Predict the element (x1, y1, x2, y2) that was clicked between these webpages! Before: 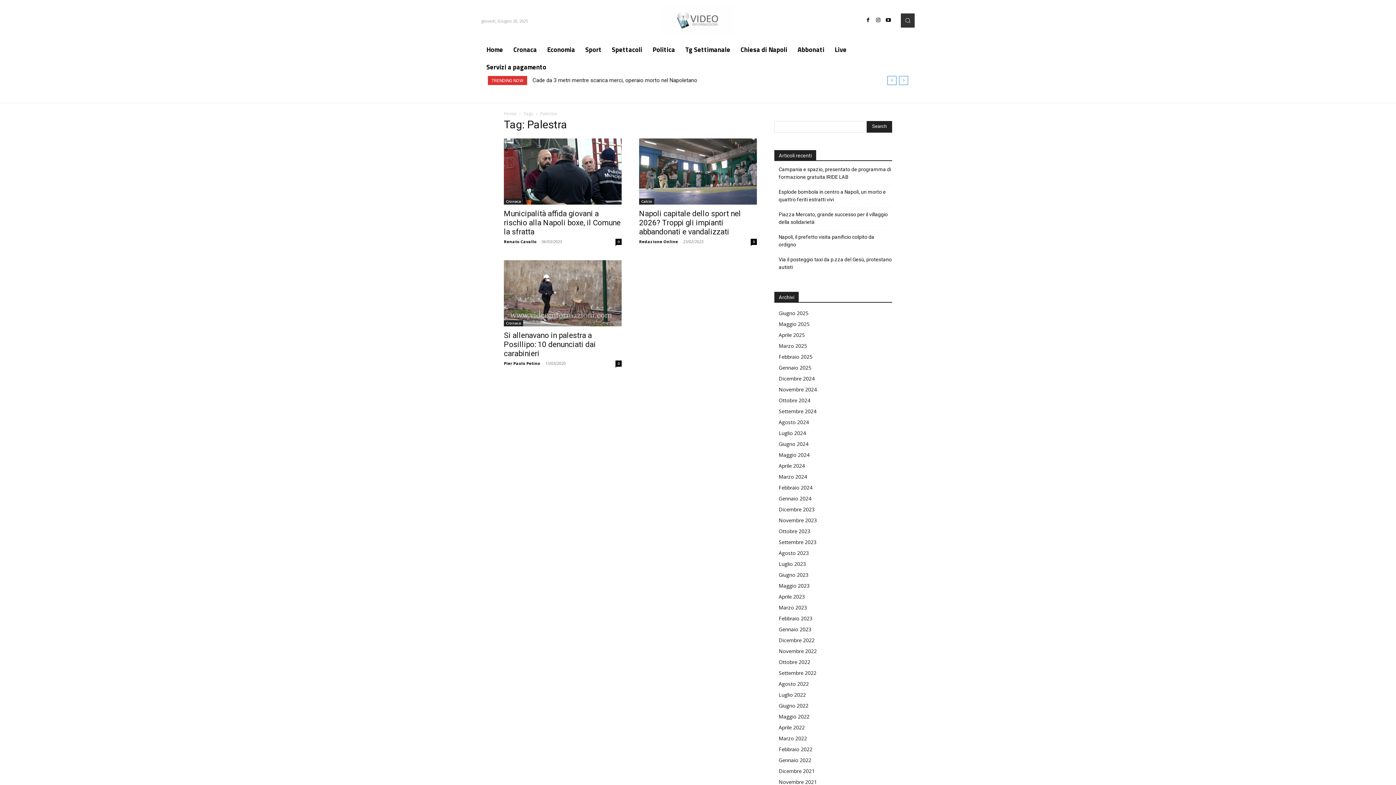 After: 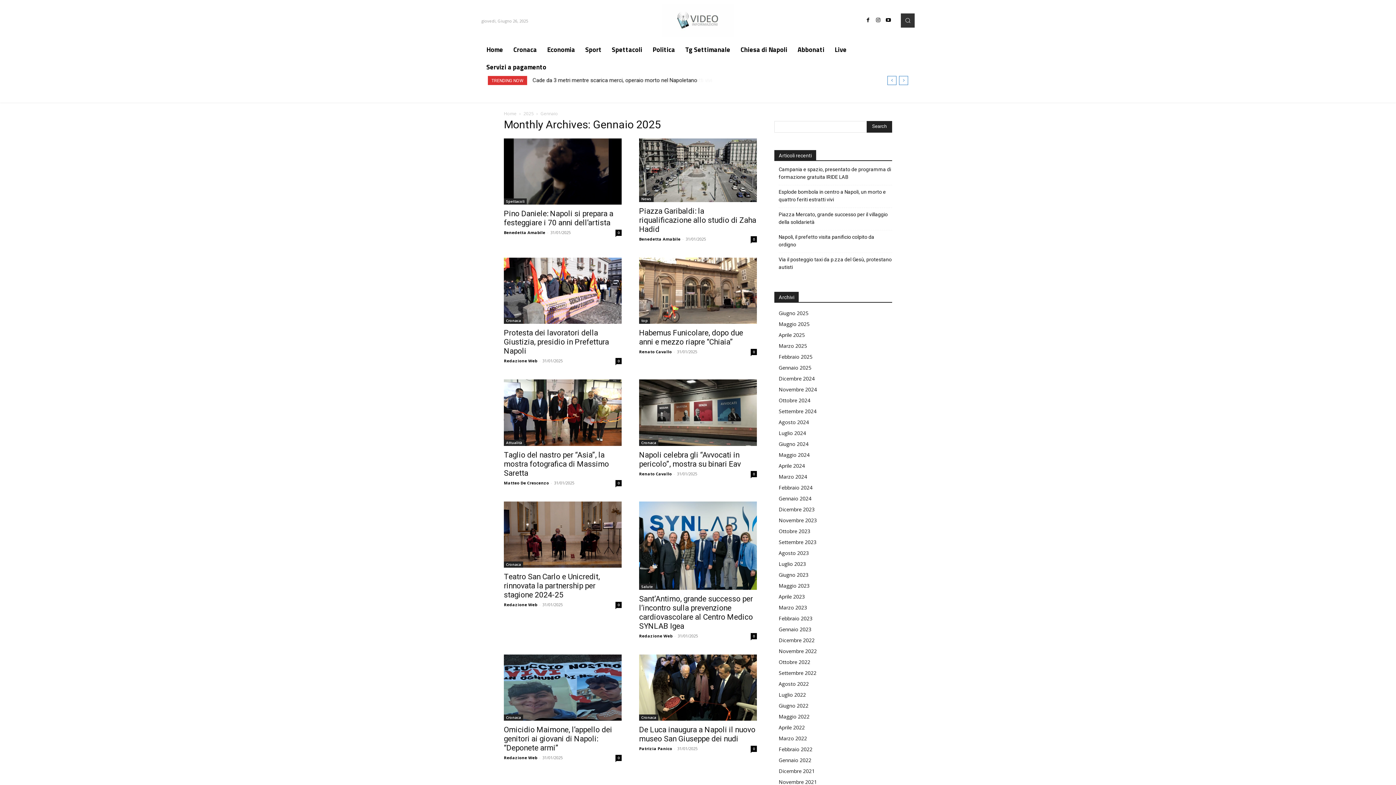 Action: label: Gennaio 2025 bbox: (778, 364, 811, 371)